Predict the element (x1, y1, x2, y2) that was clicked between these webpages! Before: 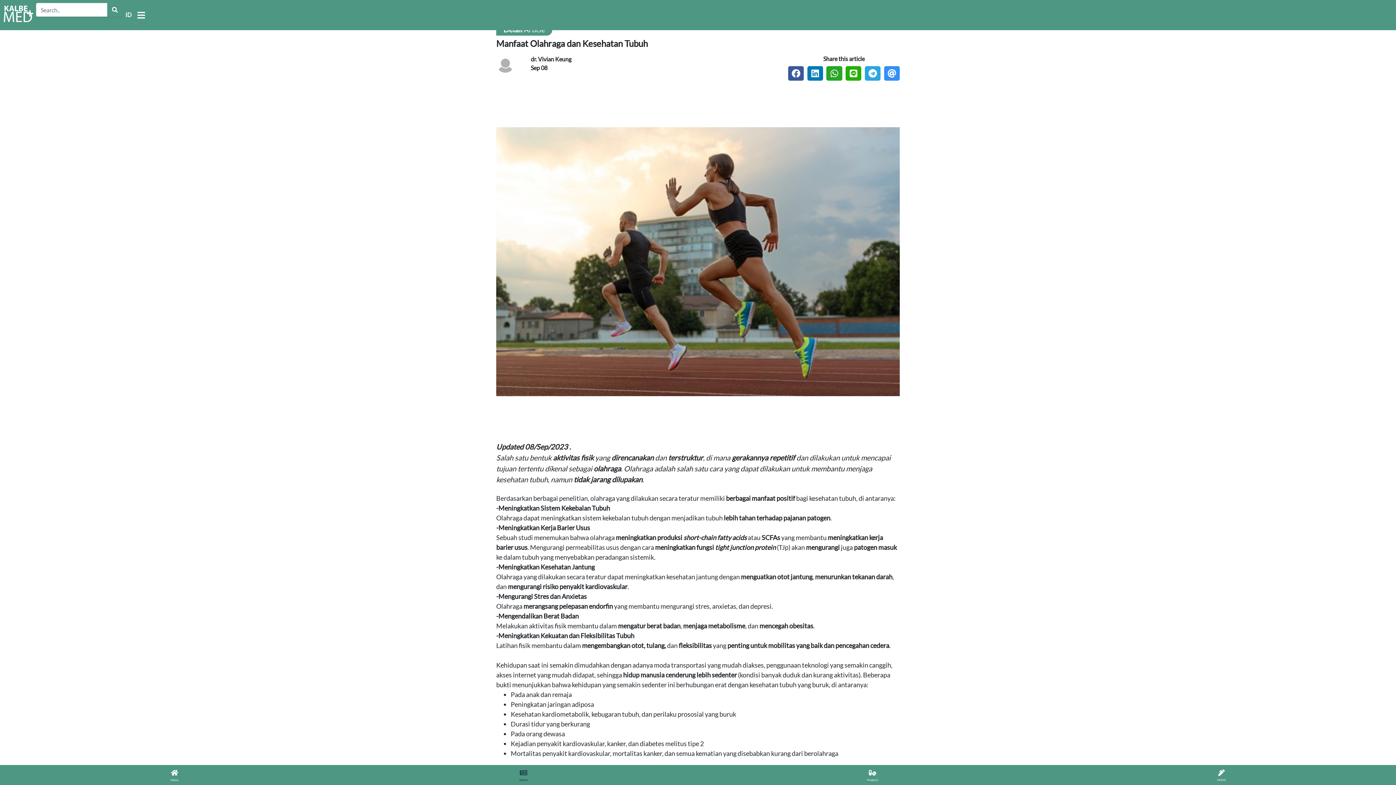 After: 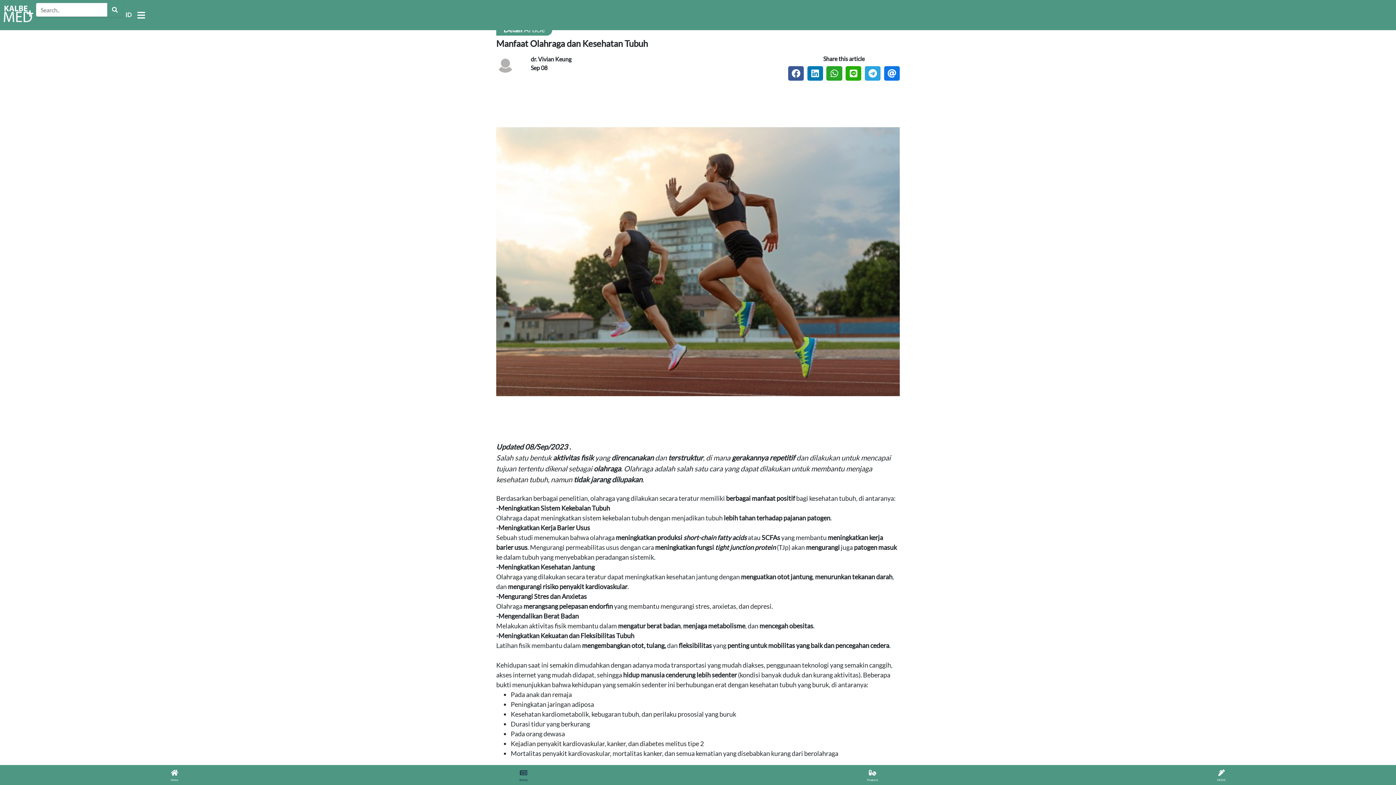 Action: bbox: (884, 66, 900, 80)